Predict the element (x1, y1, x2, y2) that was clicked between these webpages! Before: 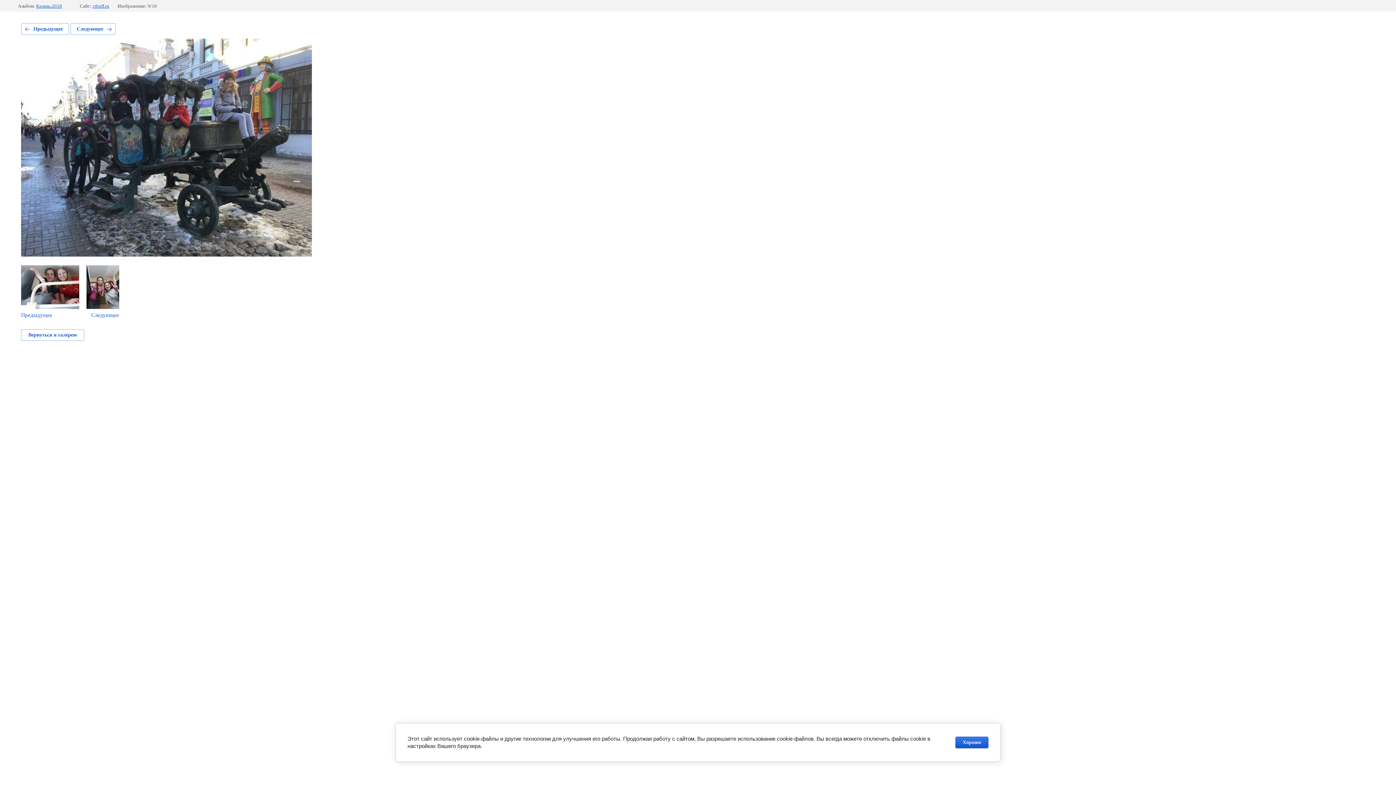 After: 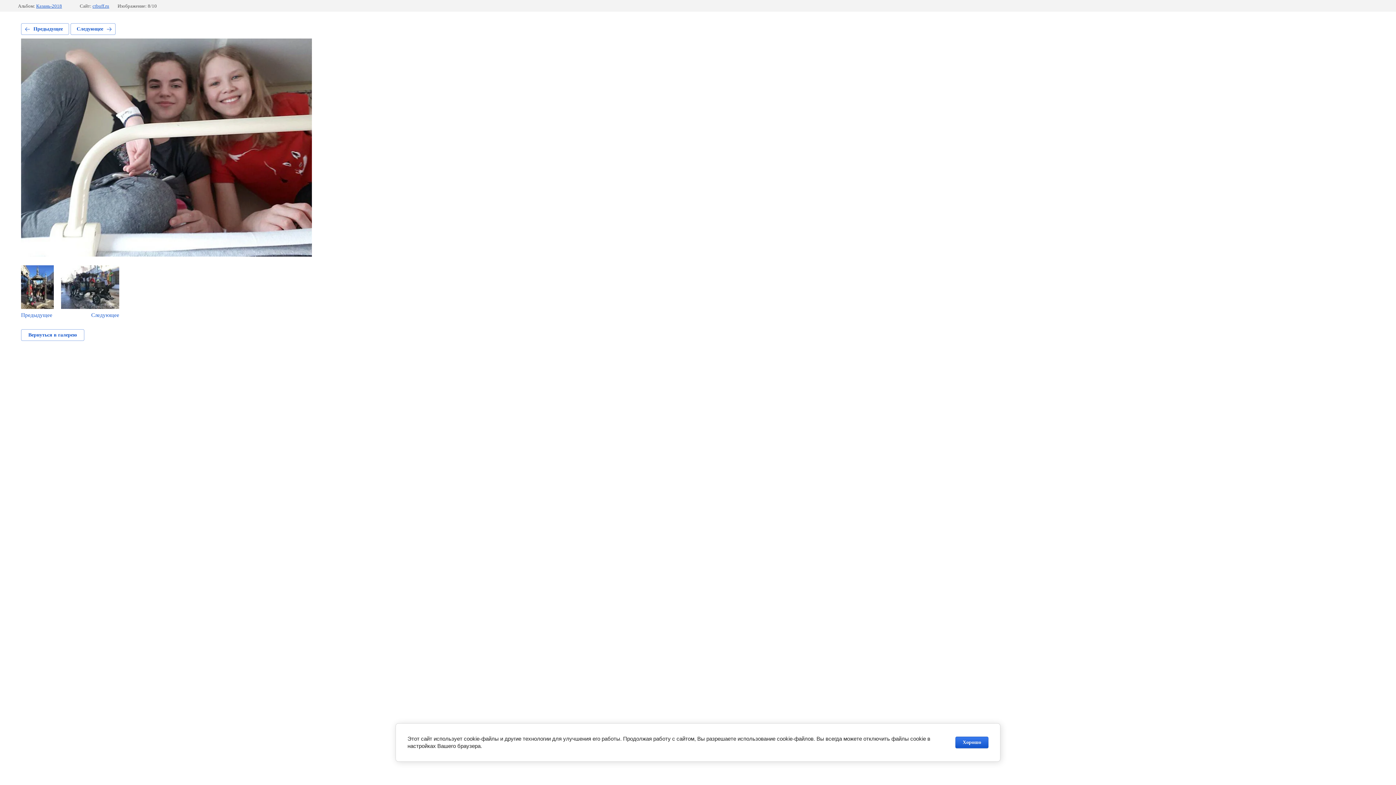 Action: label: Предыдущее bbox: (21, 23, 69, 34)